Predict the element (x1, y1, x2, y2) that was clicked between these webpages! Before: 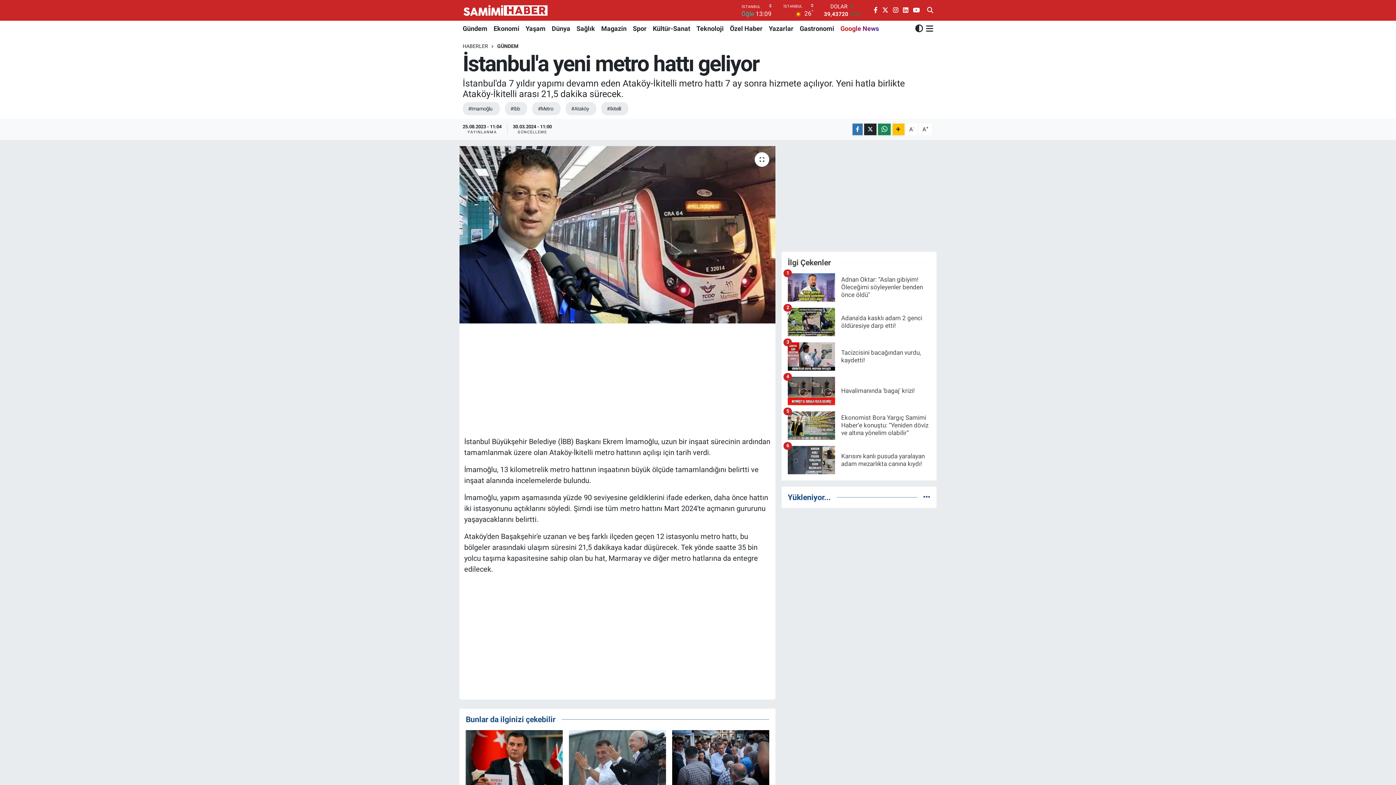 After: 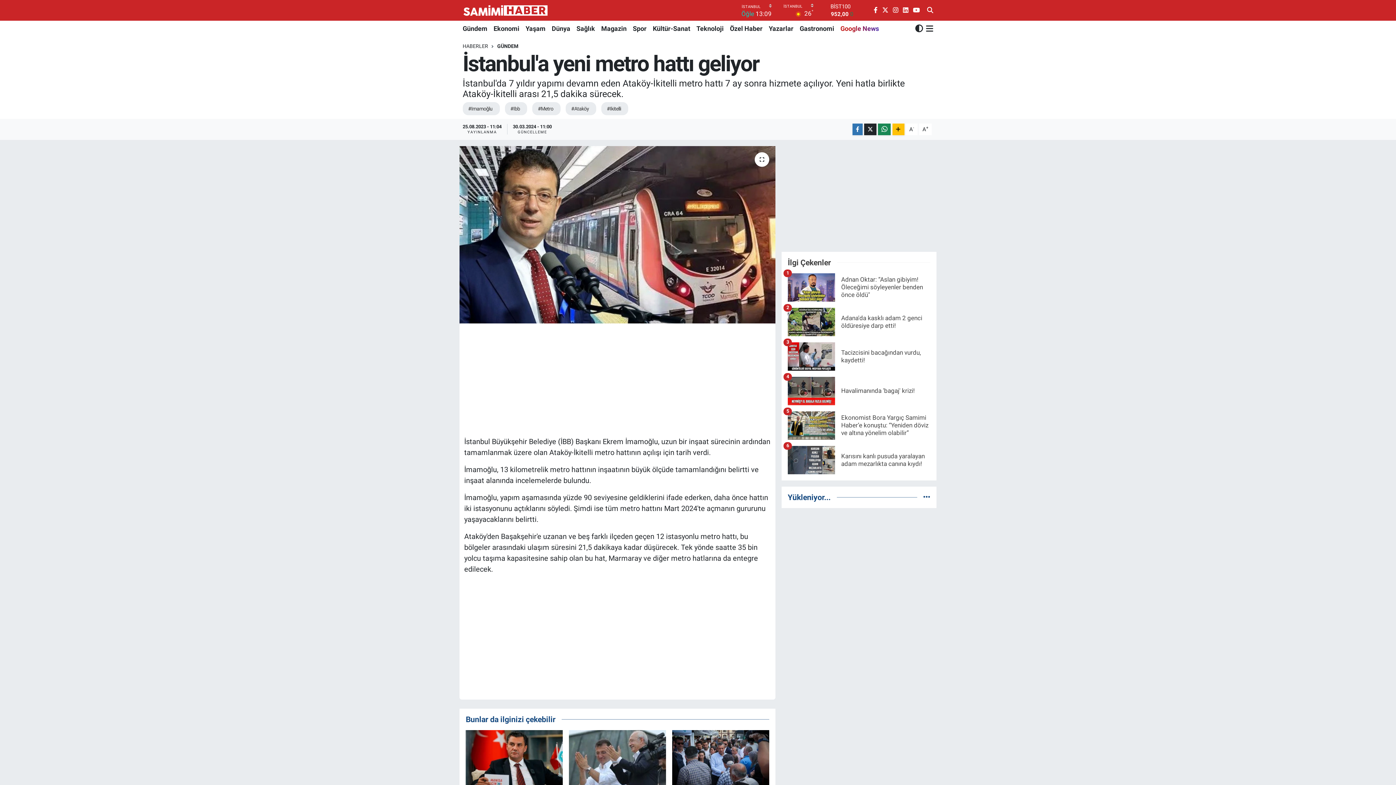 Action: label: Teknoloji bbox: (693, 20, 727, 36)